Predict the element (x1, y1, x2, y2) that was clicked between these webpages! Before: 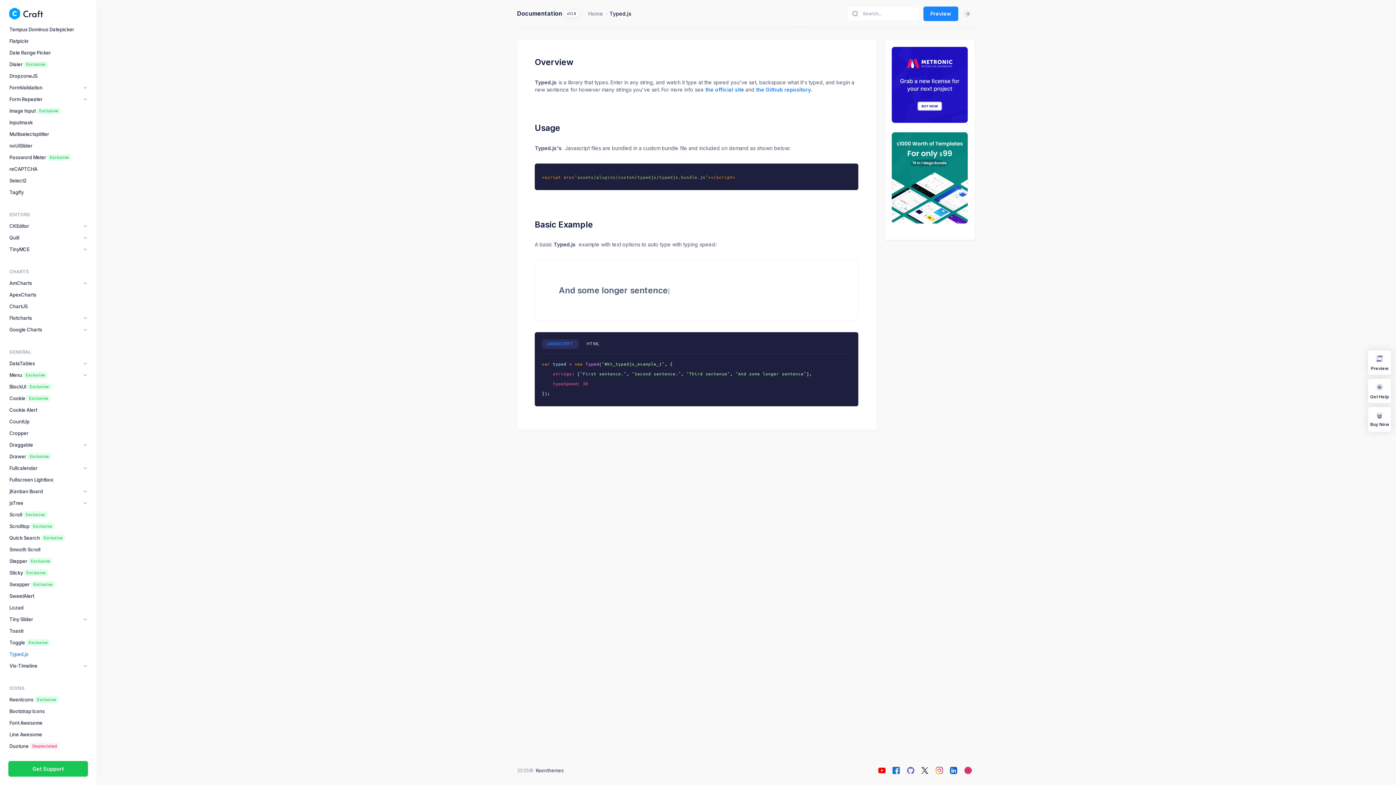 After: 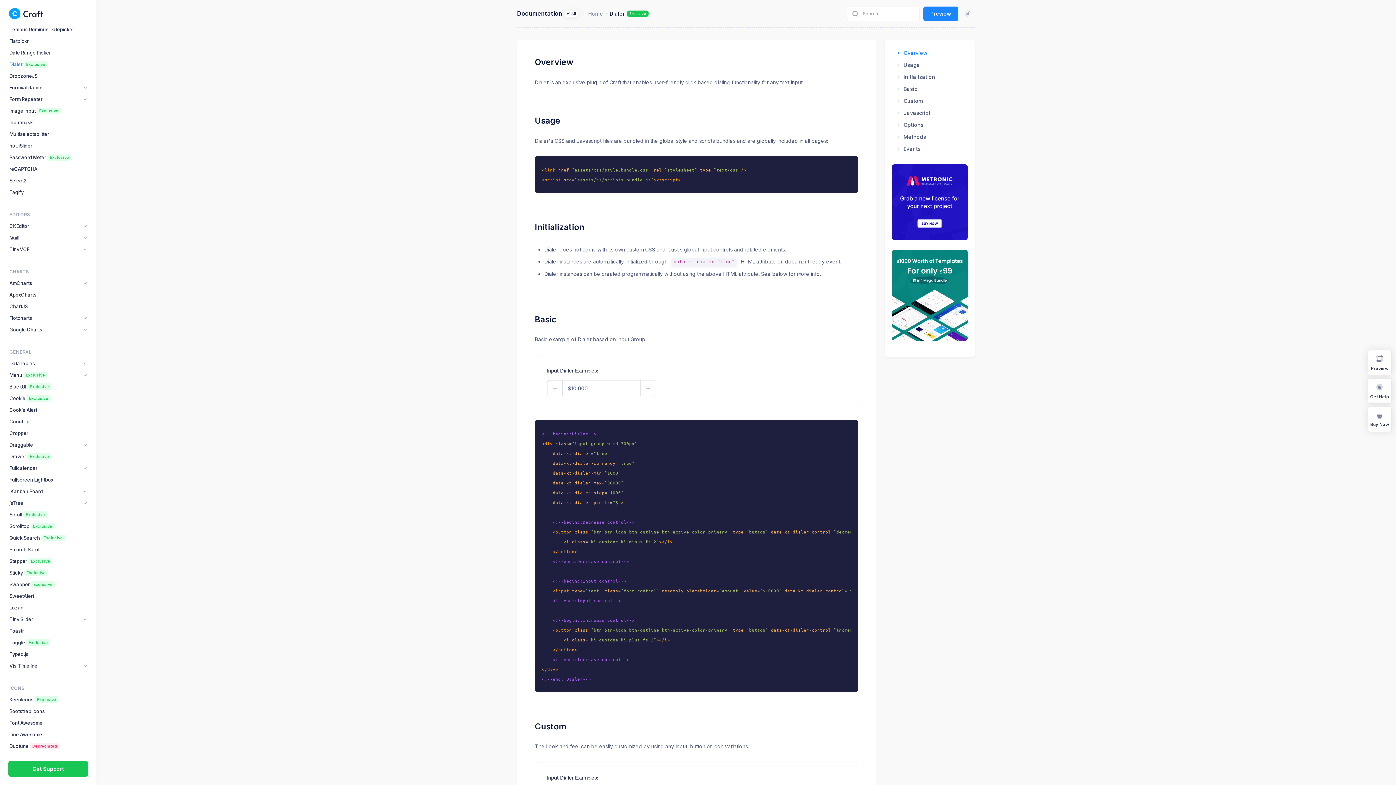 Action: label: Dialer
Exclusive bbox: (9, 58, 86, 70)